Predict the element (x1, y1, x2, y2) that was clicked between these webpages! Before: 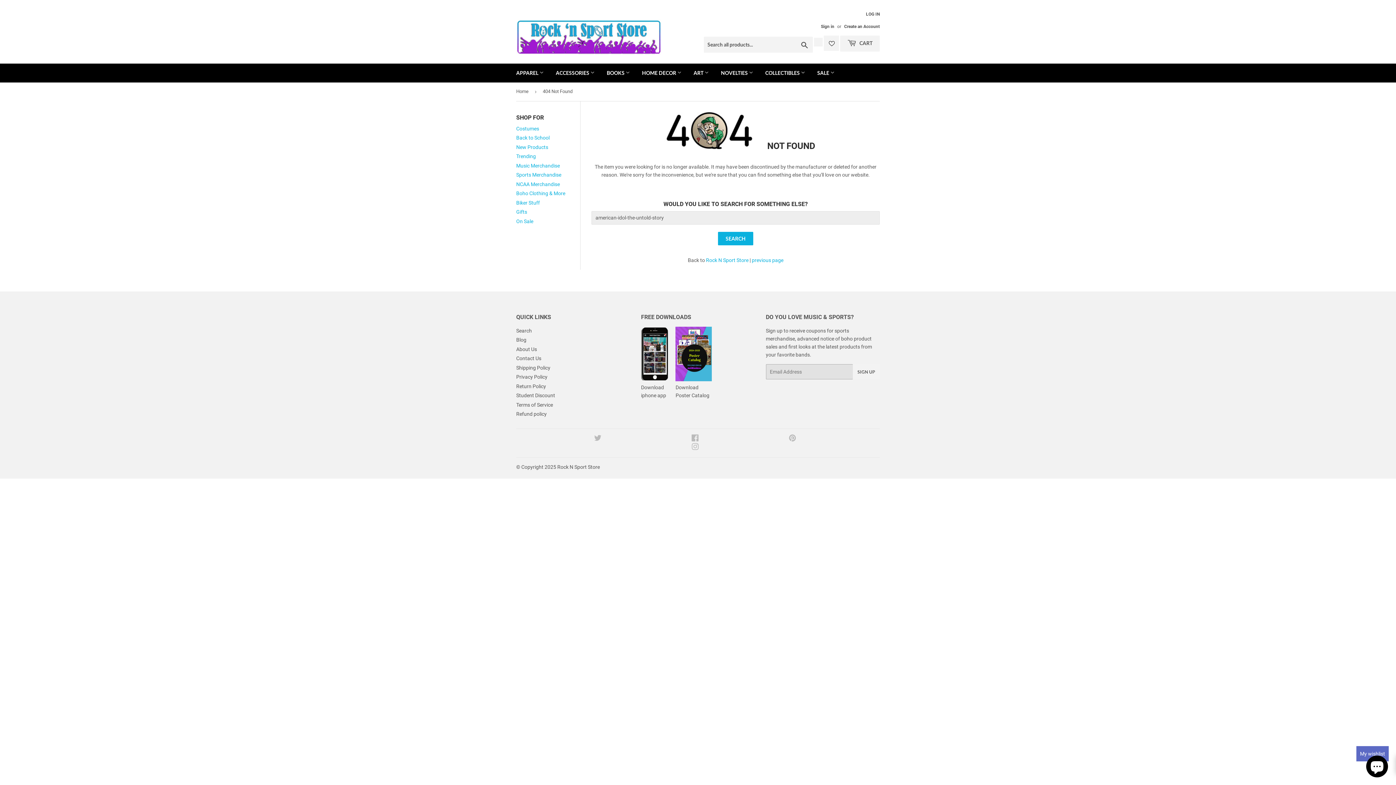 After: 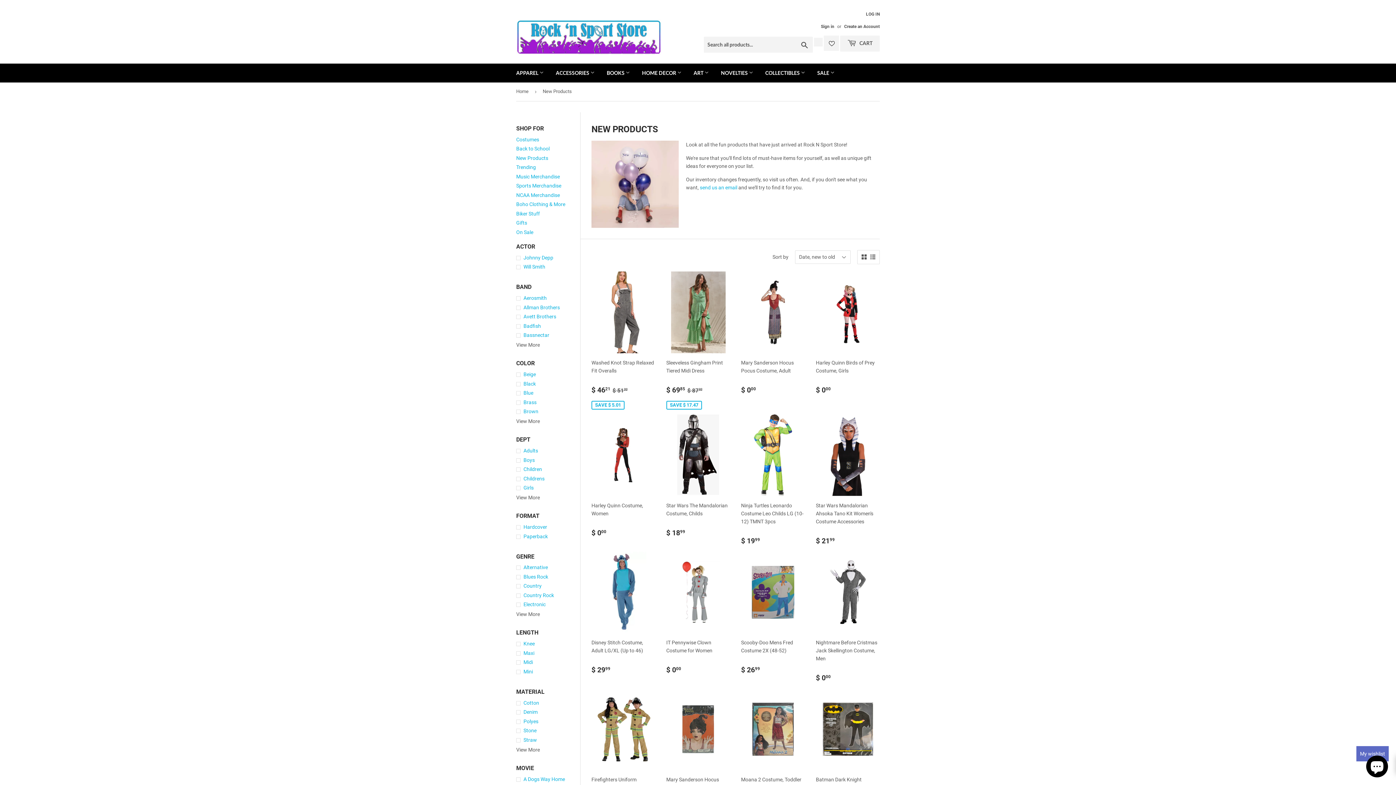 Action: label: New Products bbox: (516, 144, 548, 150)